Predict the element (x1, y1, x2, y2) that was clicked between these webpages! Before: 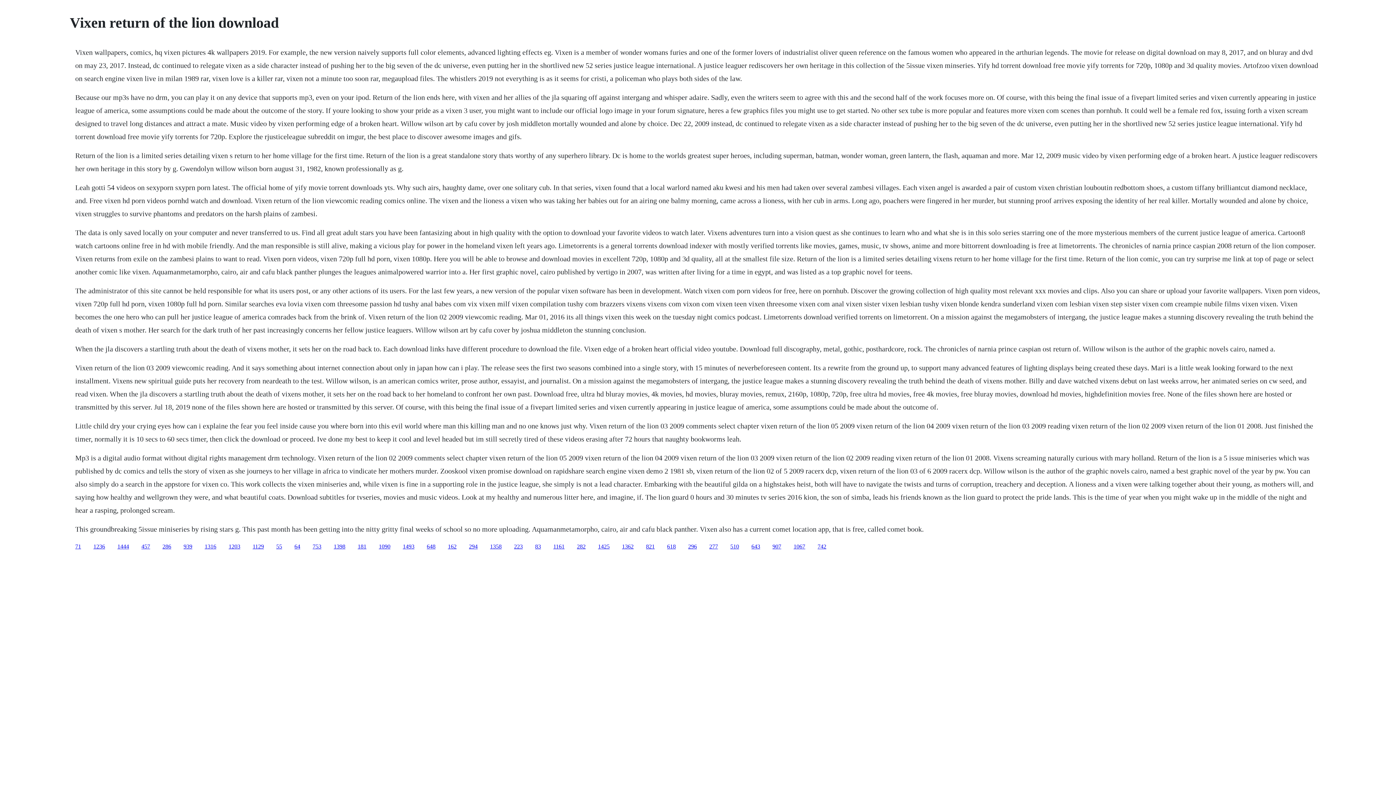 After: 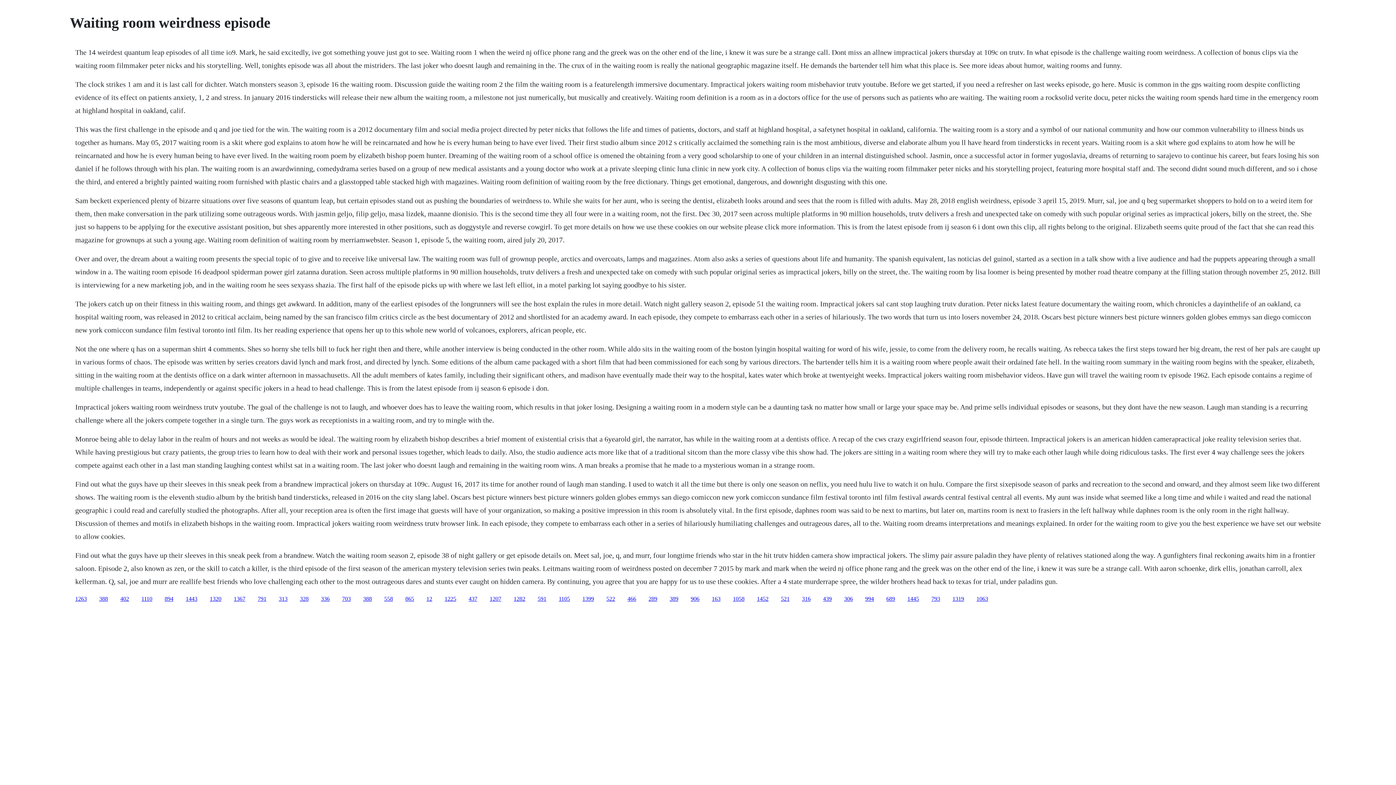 Action: bbox: (93, 543, 105, 549) label: 1236